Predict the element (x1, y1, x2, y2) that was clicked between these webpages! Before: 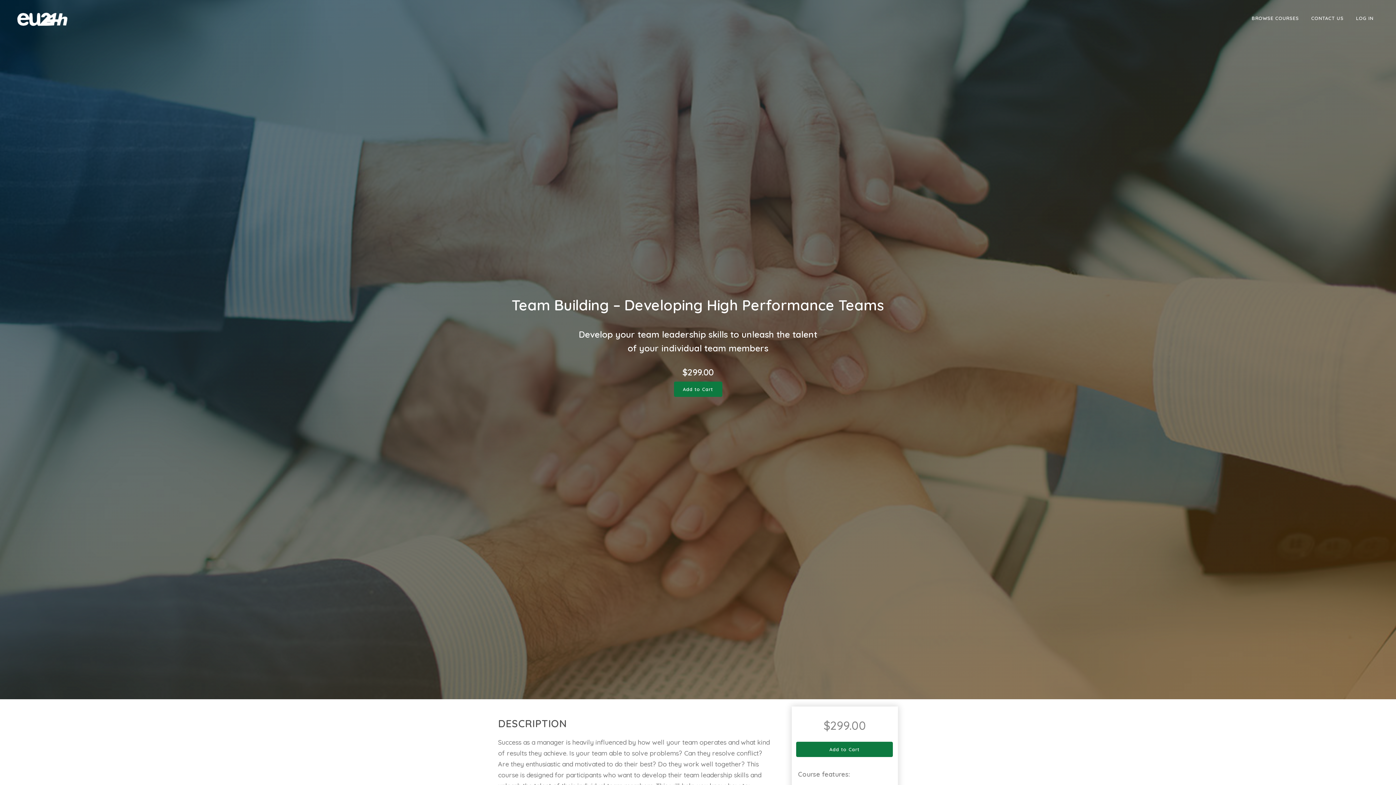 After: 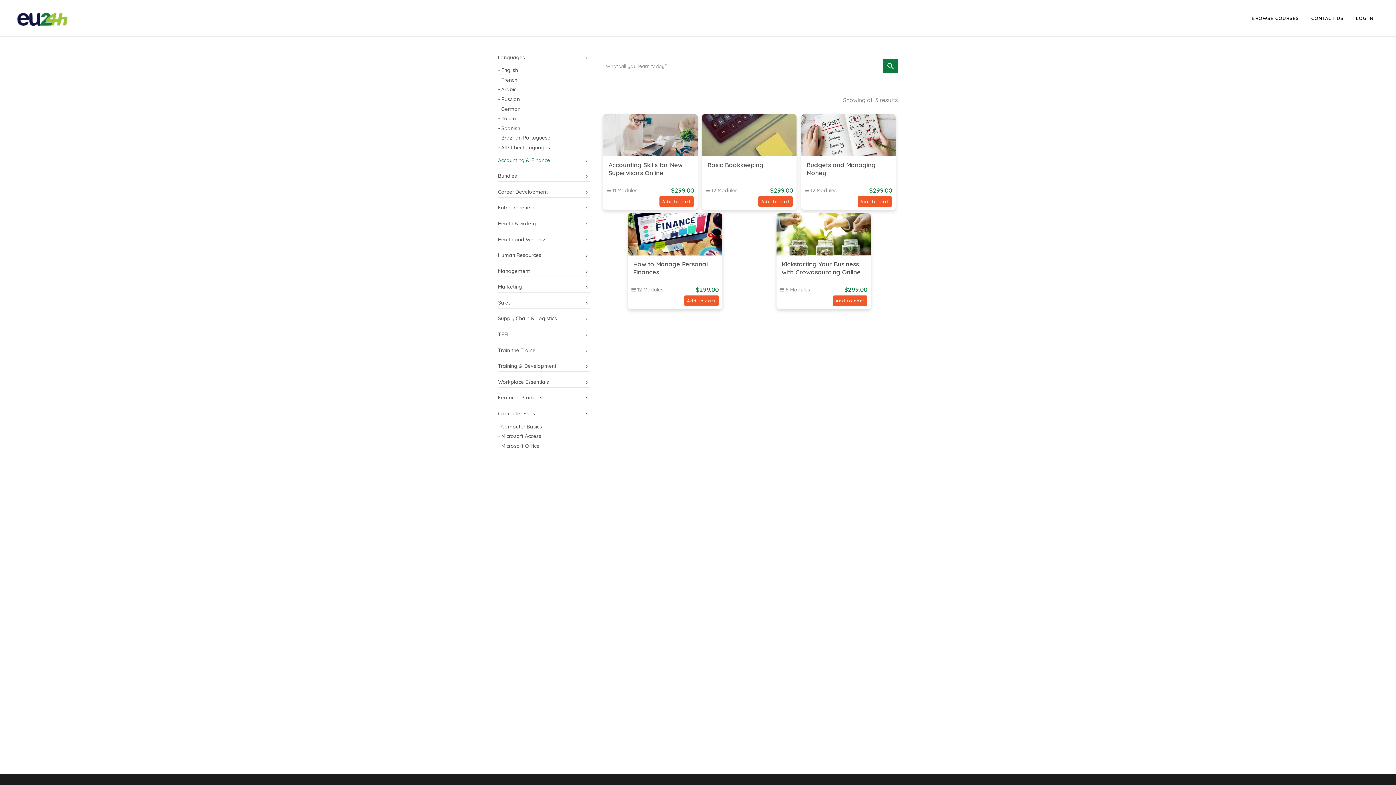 Action: label: BROWSE COURSES bbox: (1245, 0, 1305, 36)